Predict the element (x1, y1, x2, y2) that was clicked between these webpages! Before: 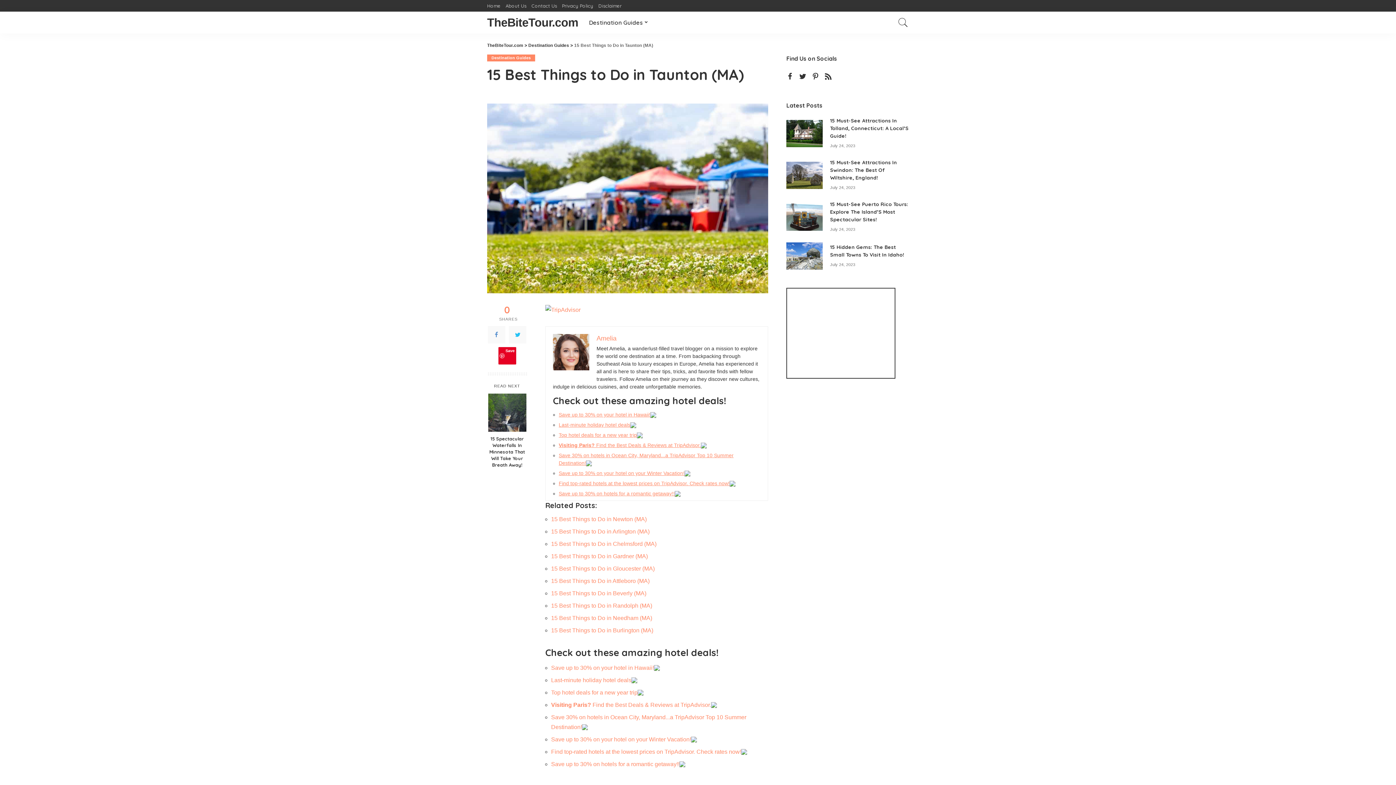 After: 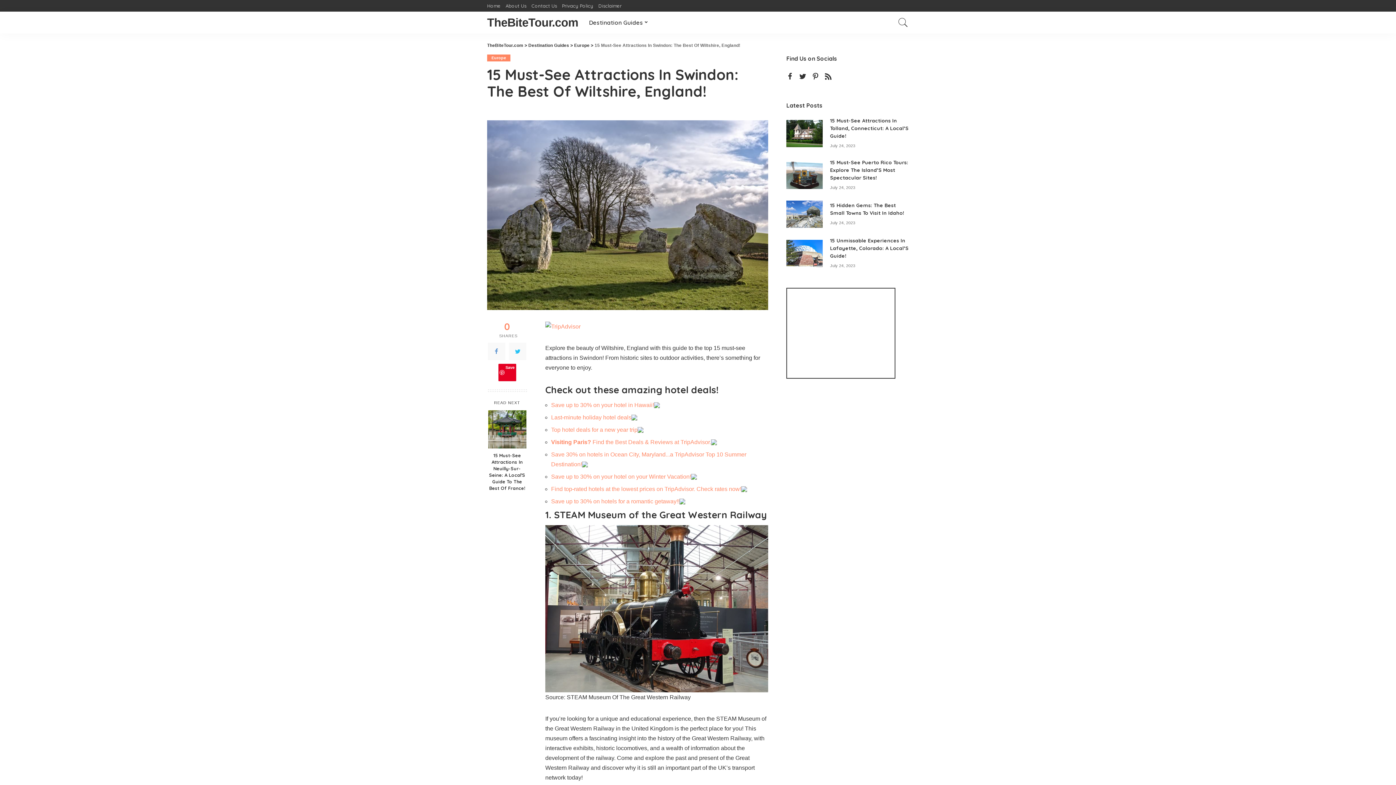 Action: label: 15 Must-See Attractions In Swindon: The Best Of Wiltshire, England! bbox: (830, 159, 897, 181)